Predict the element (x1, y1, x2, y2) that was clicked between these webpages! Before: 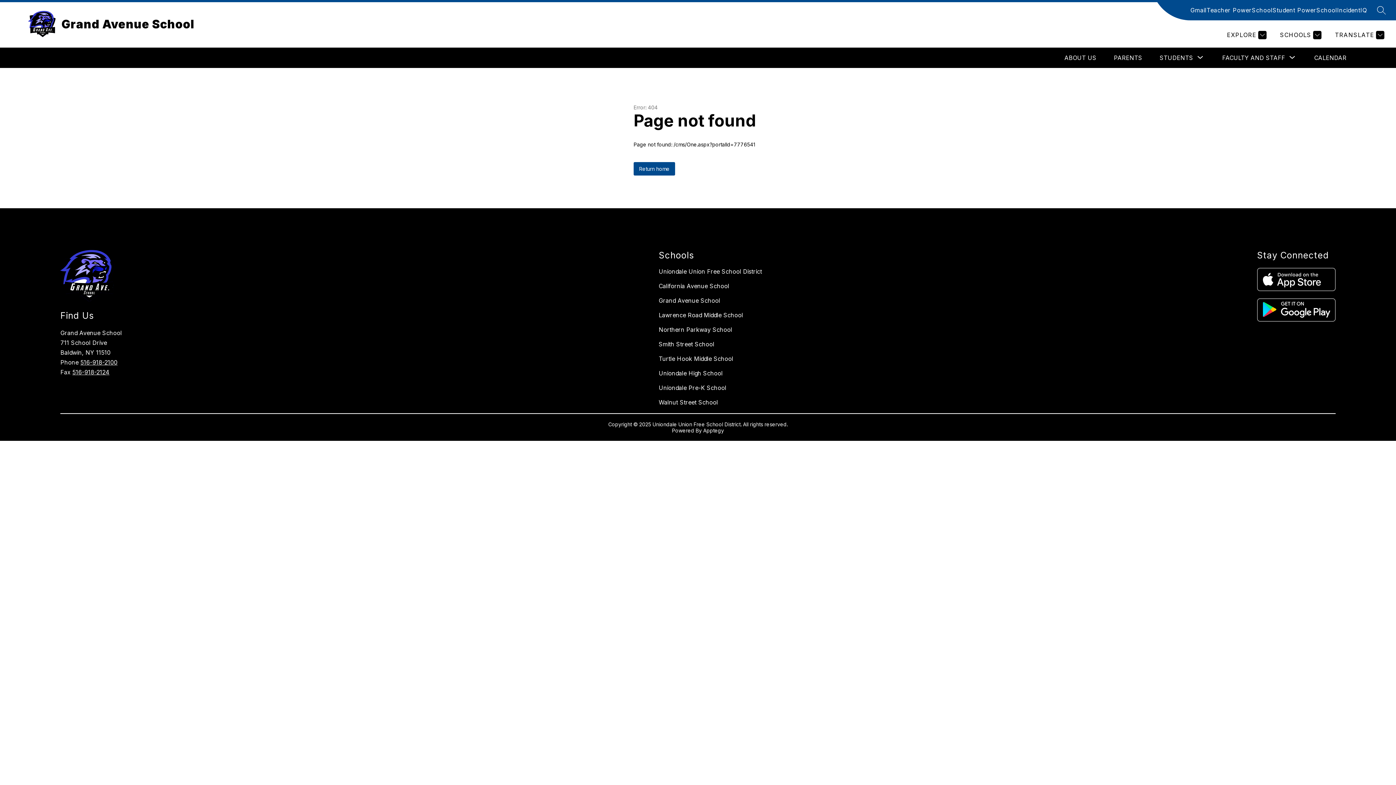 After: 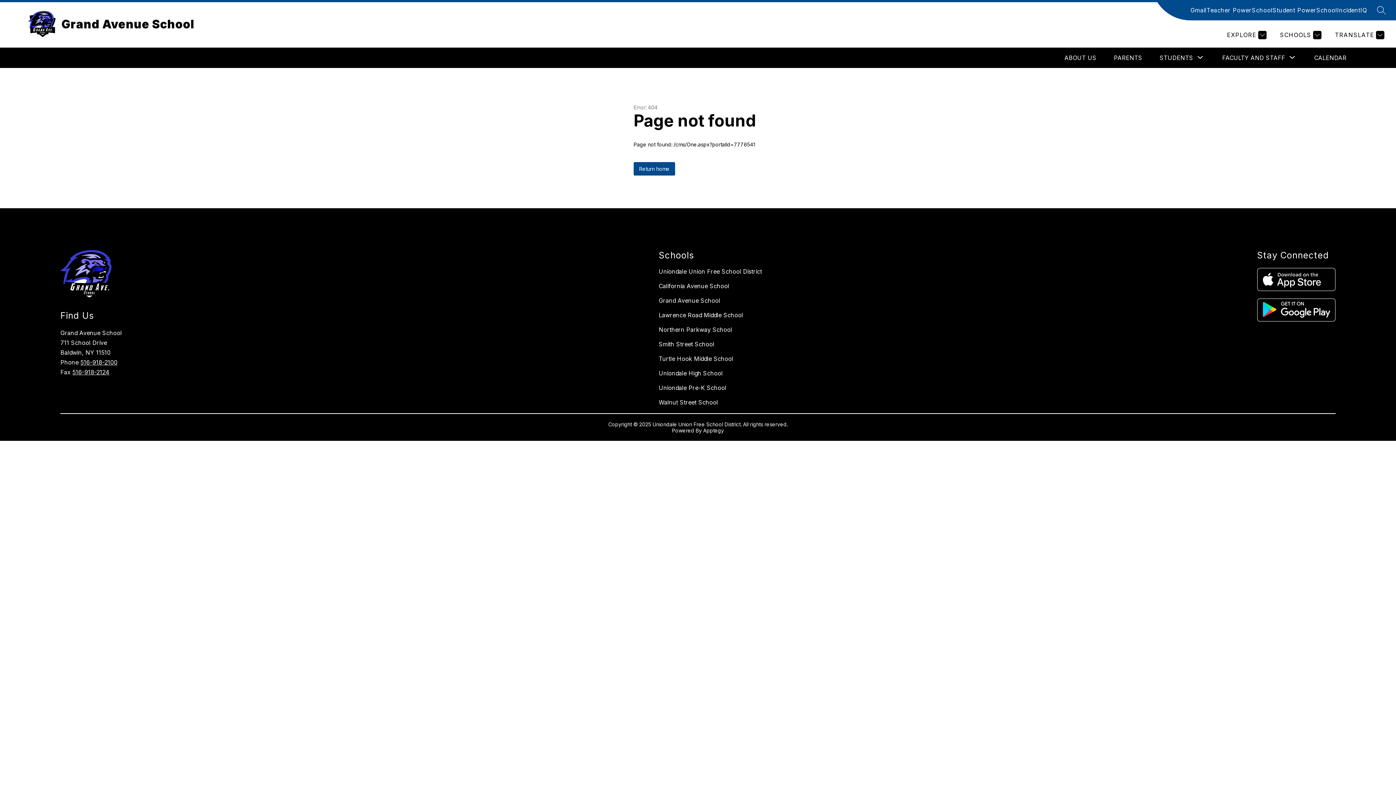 Action: bbox: (1257, 268, 1335, 291)